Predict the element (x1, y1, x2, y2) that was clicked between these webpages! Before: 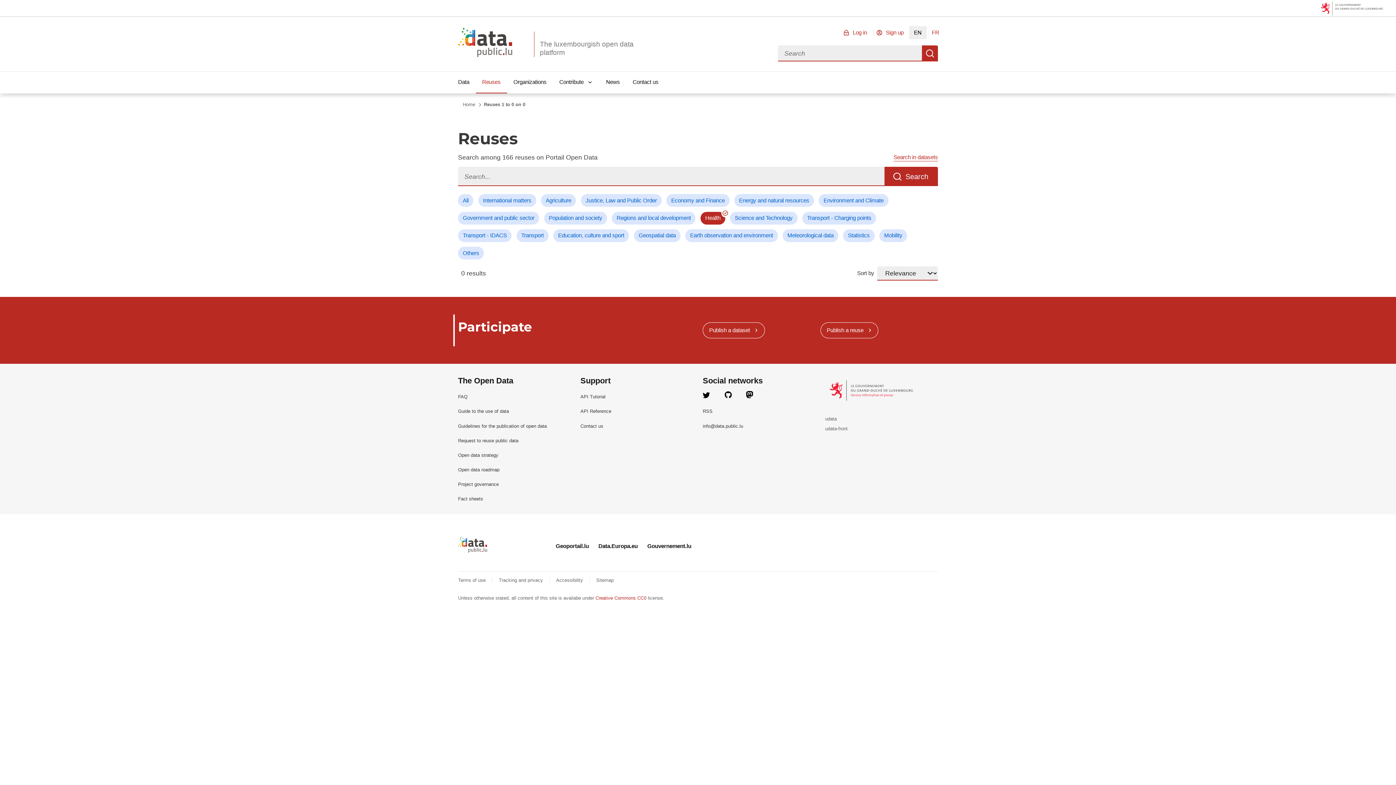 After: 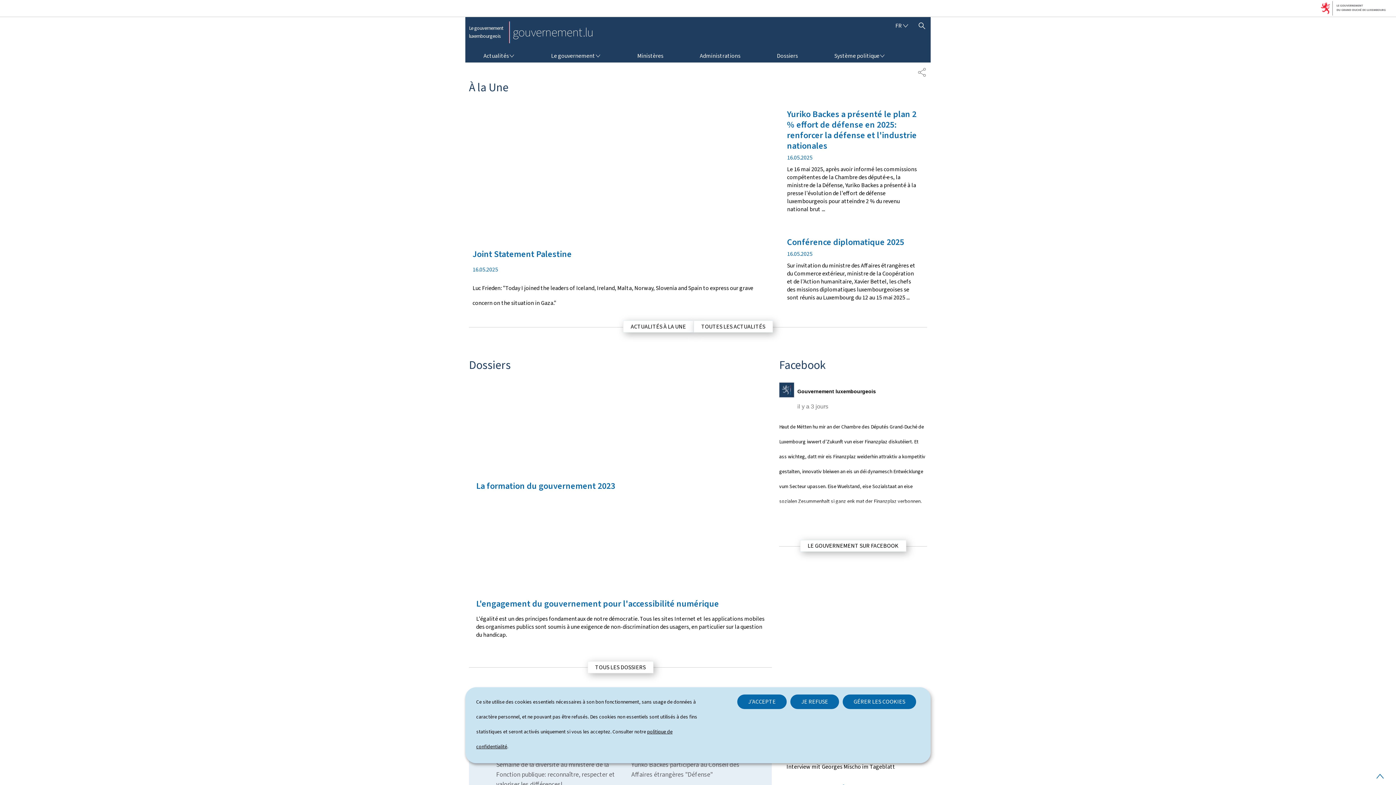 Action: label: Gouvernement.lu bbox: (647, 543, 691, 549)